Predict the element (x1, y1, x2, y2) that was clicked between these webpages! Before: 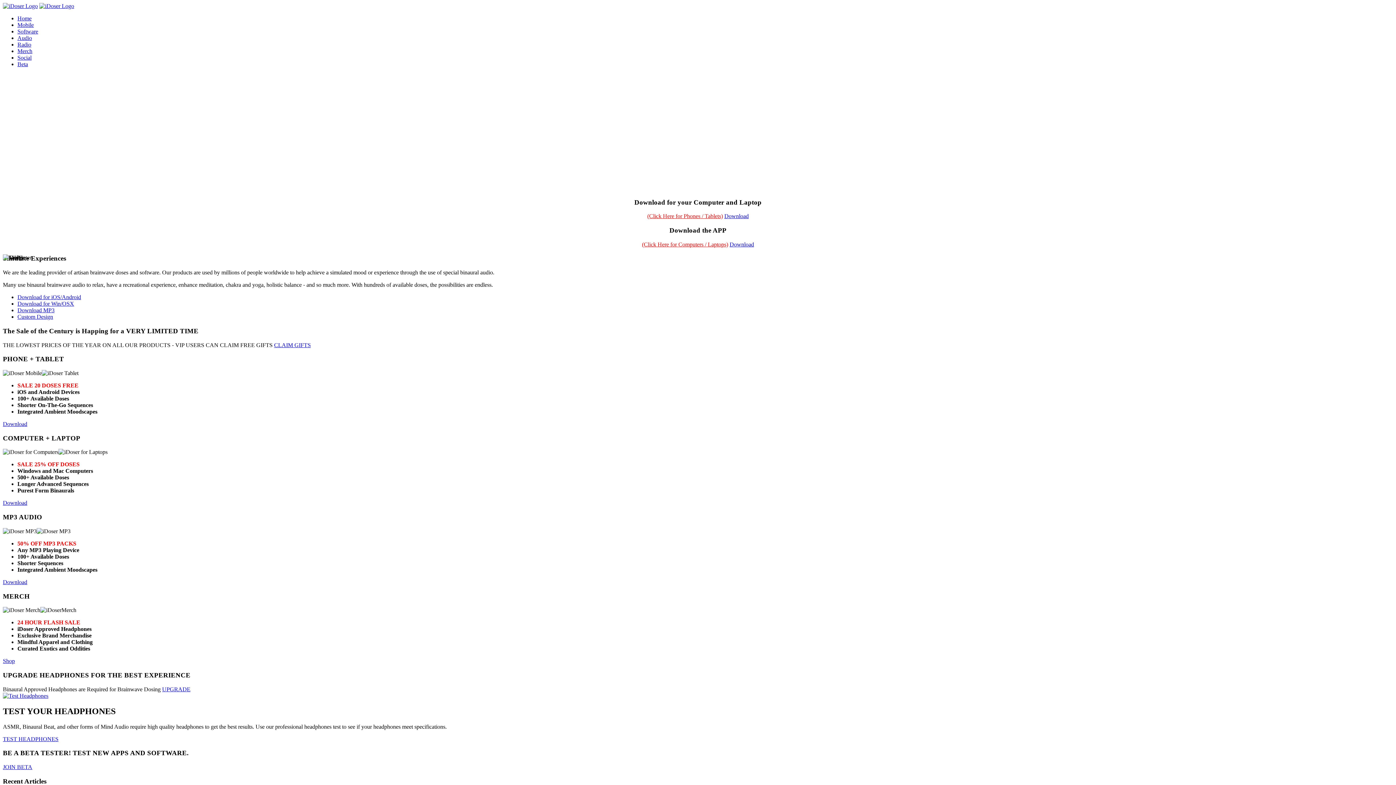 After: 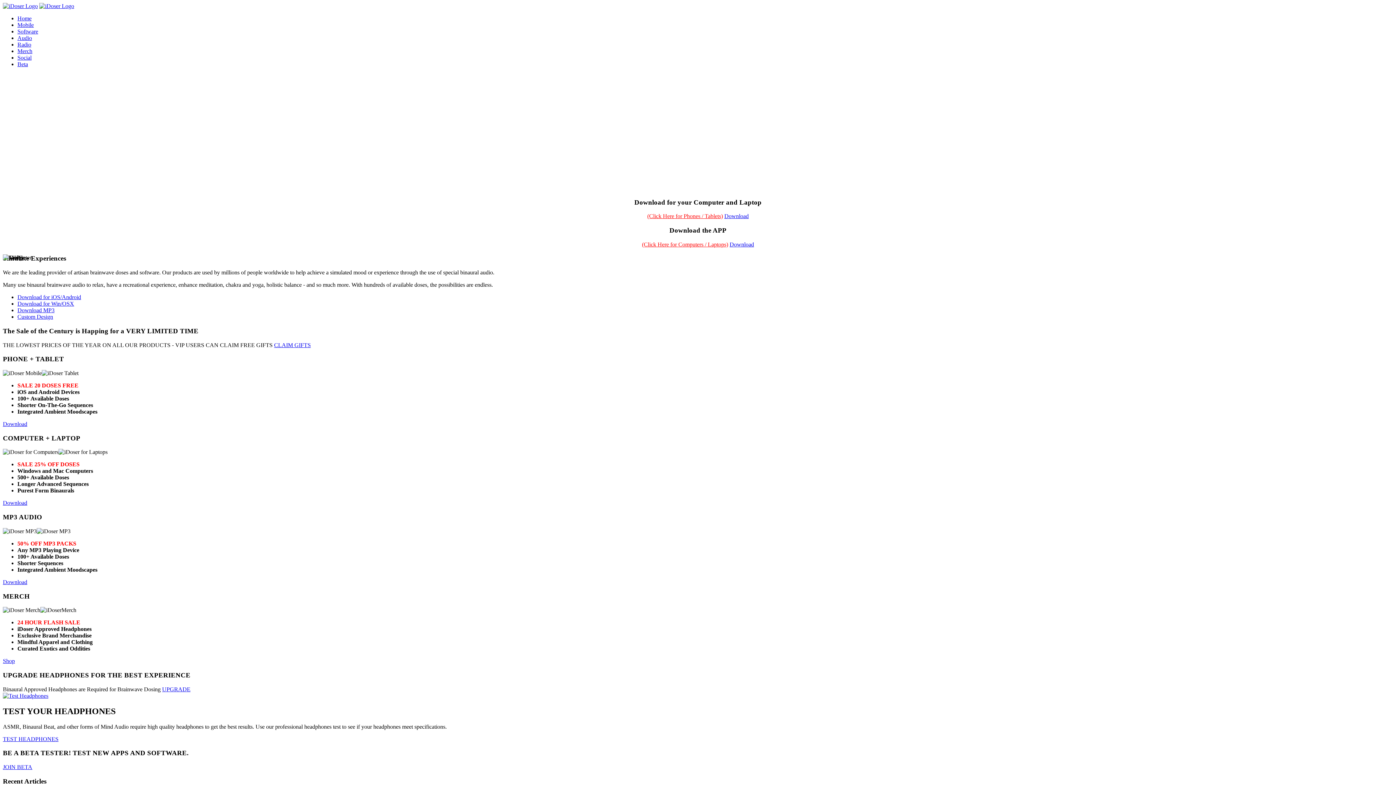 Action: bbox: (2, 693, 48, 699)